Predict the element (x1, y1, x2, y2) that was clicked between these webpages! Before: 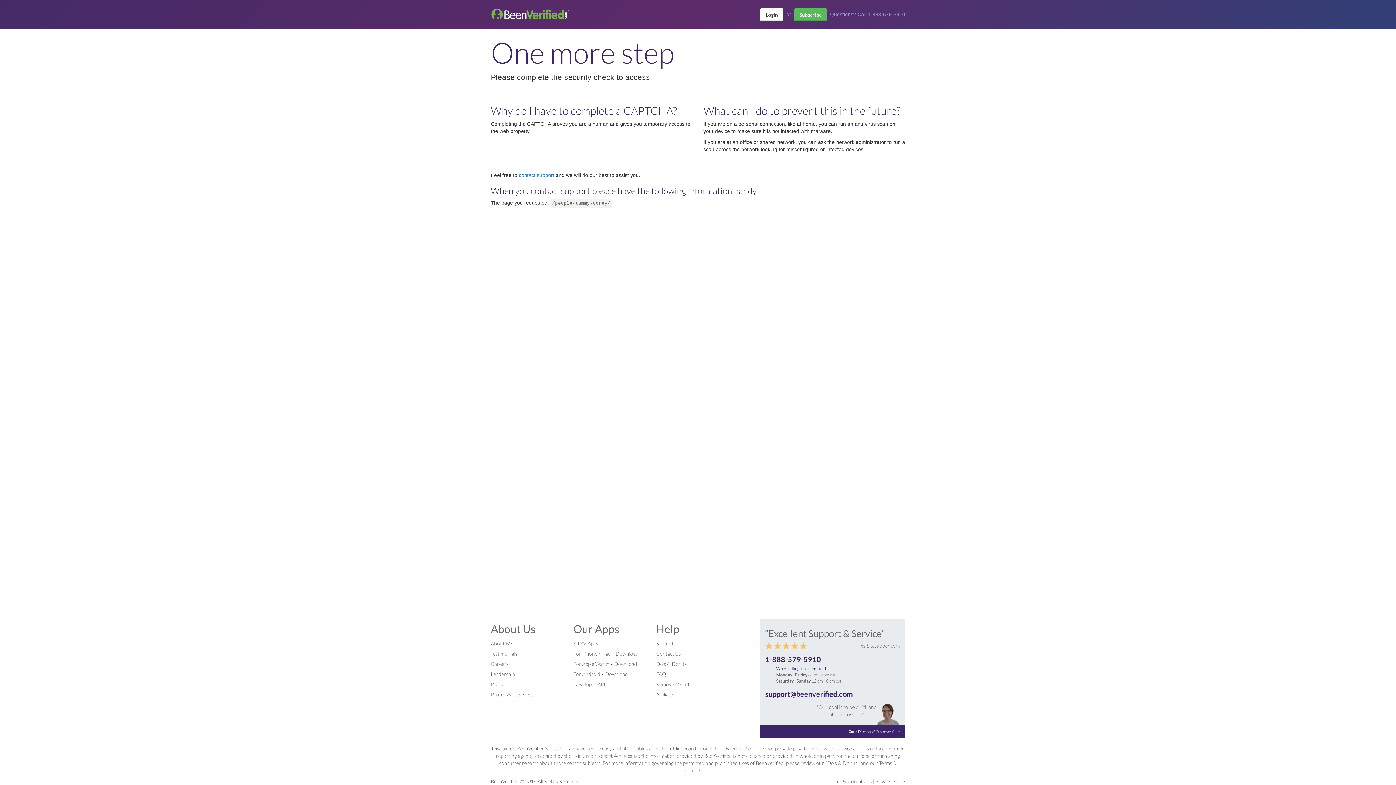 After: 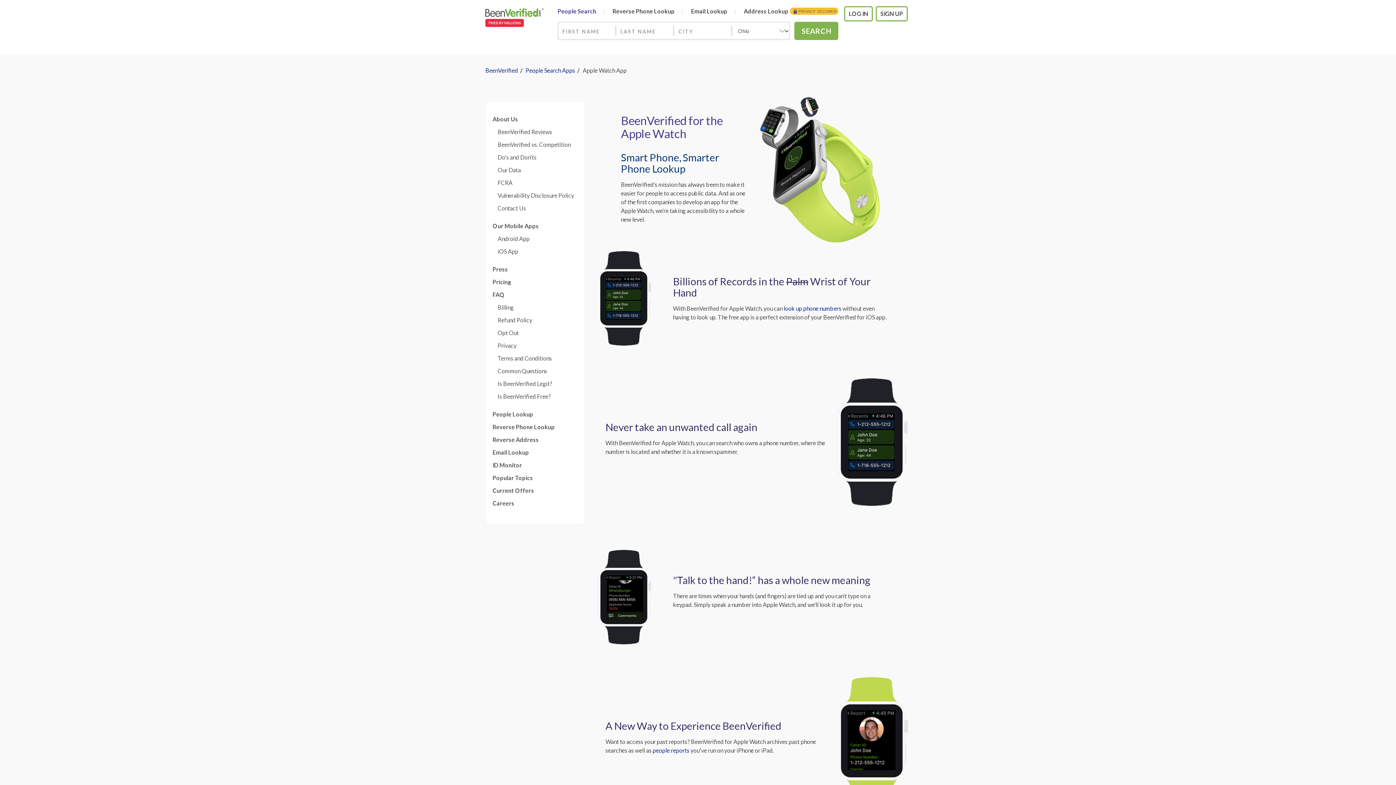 Action: bbox: (573, 661, 609, 667) label: For Apple Watch